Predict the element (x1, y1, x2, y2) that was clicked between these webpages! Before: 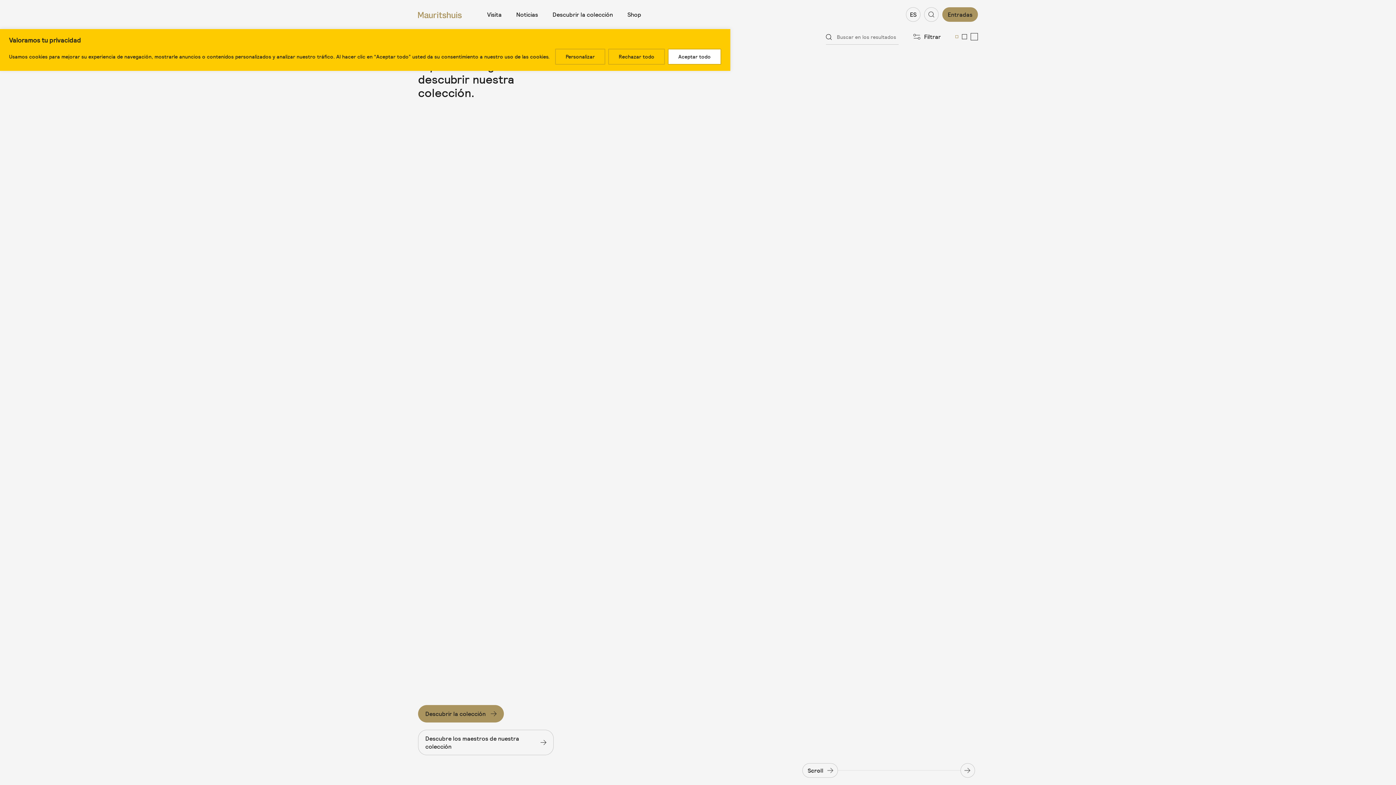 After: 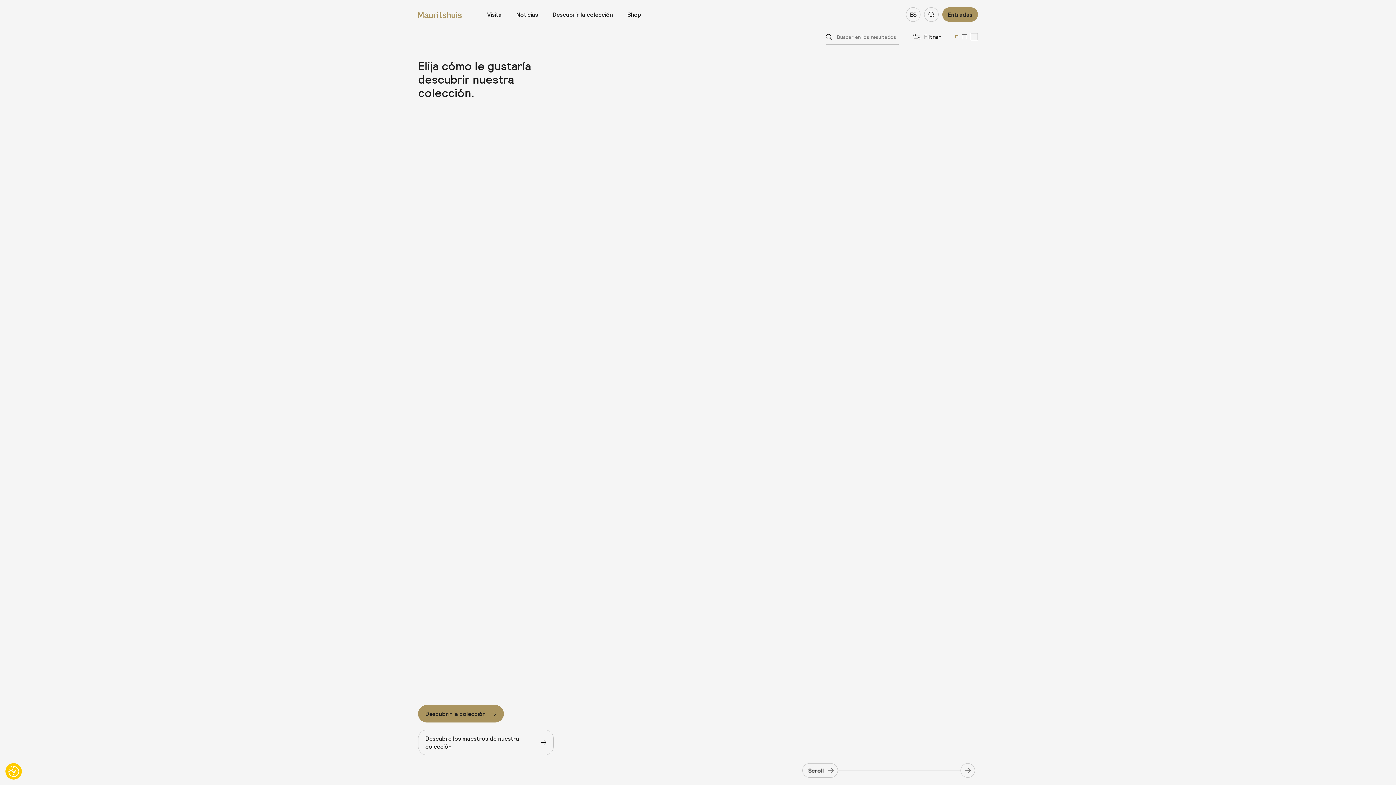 Action: label: Aceptar todo bbox: (668, 48, 721, 64)